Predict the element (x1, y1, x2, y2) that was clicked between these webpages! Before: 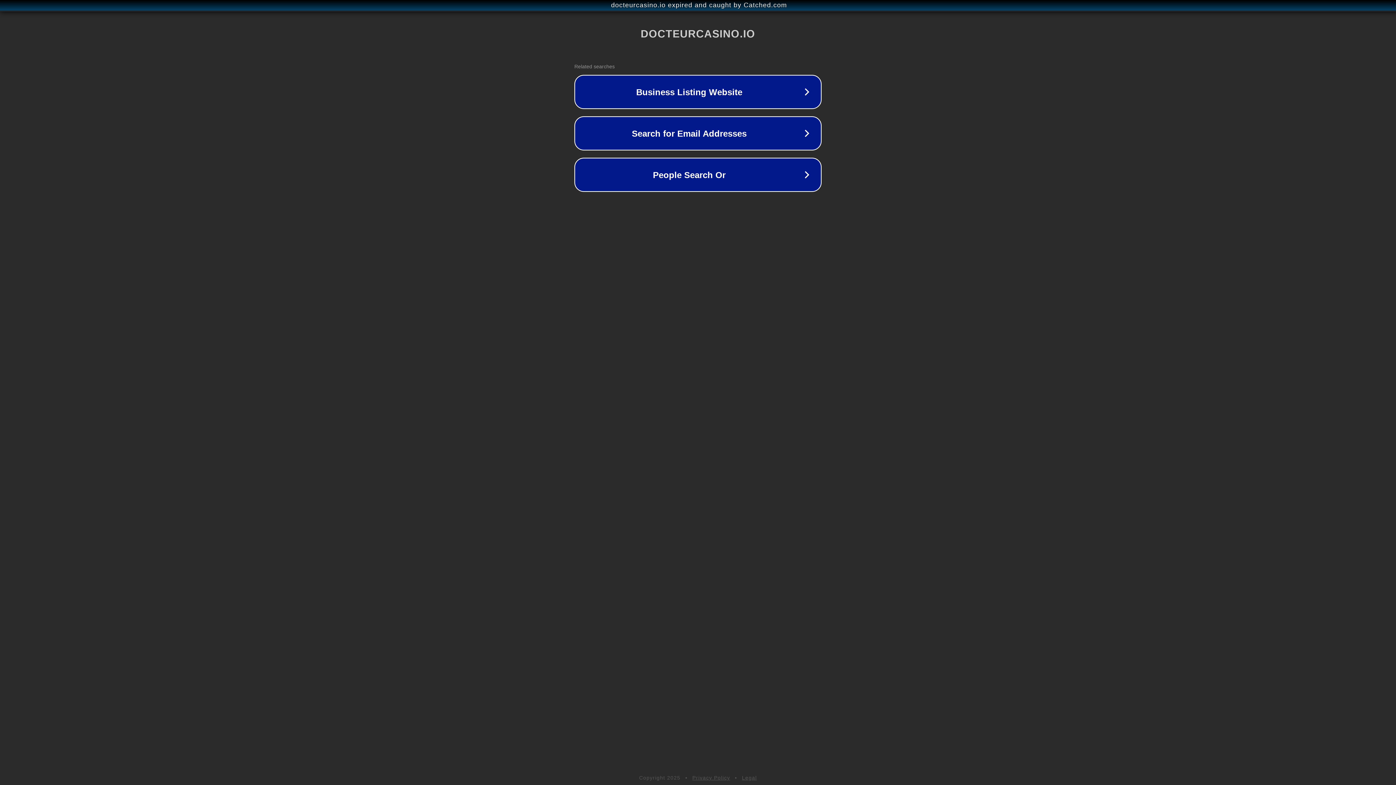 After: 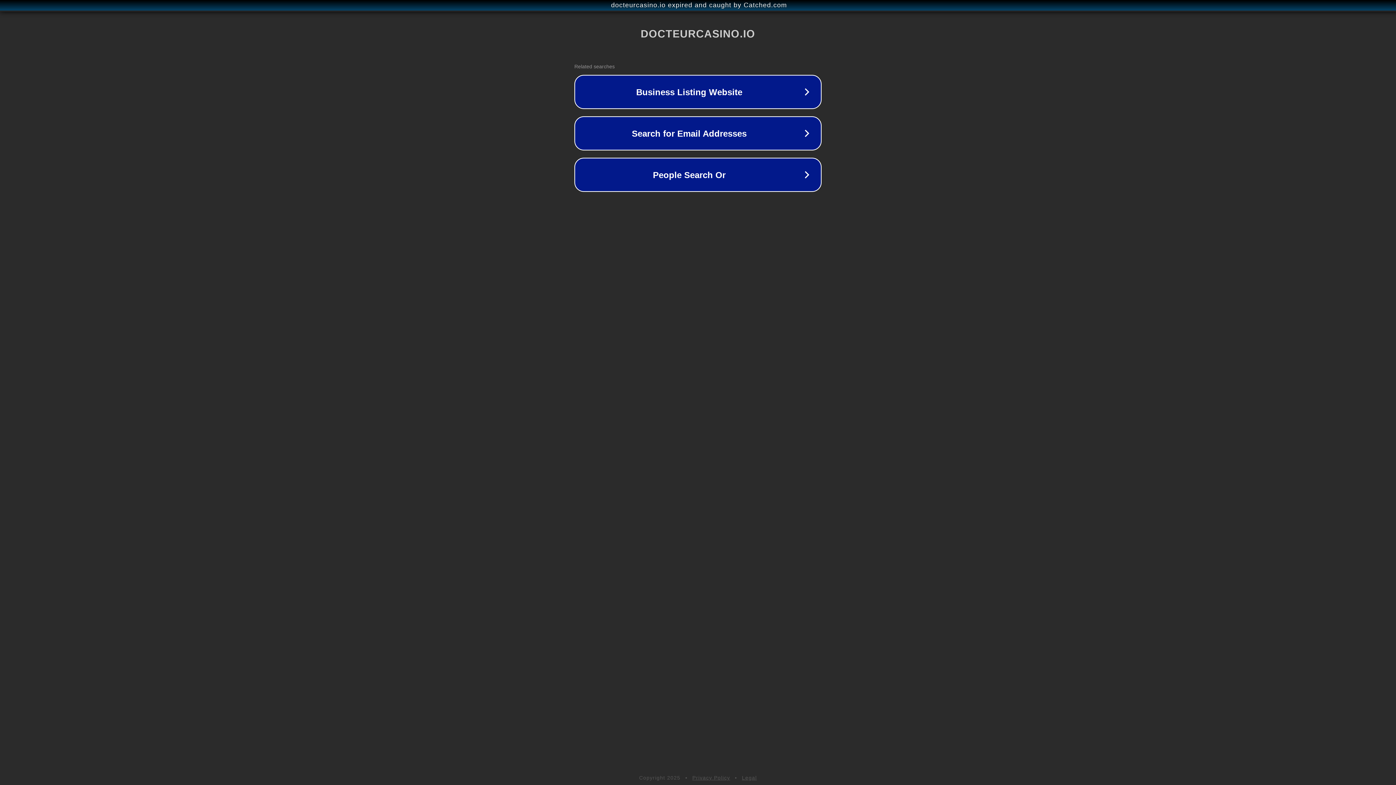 Action: label: Privacy Policy bbox: (692, 775, 730, 781)